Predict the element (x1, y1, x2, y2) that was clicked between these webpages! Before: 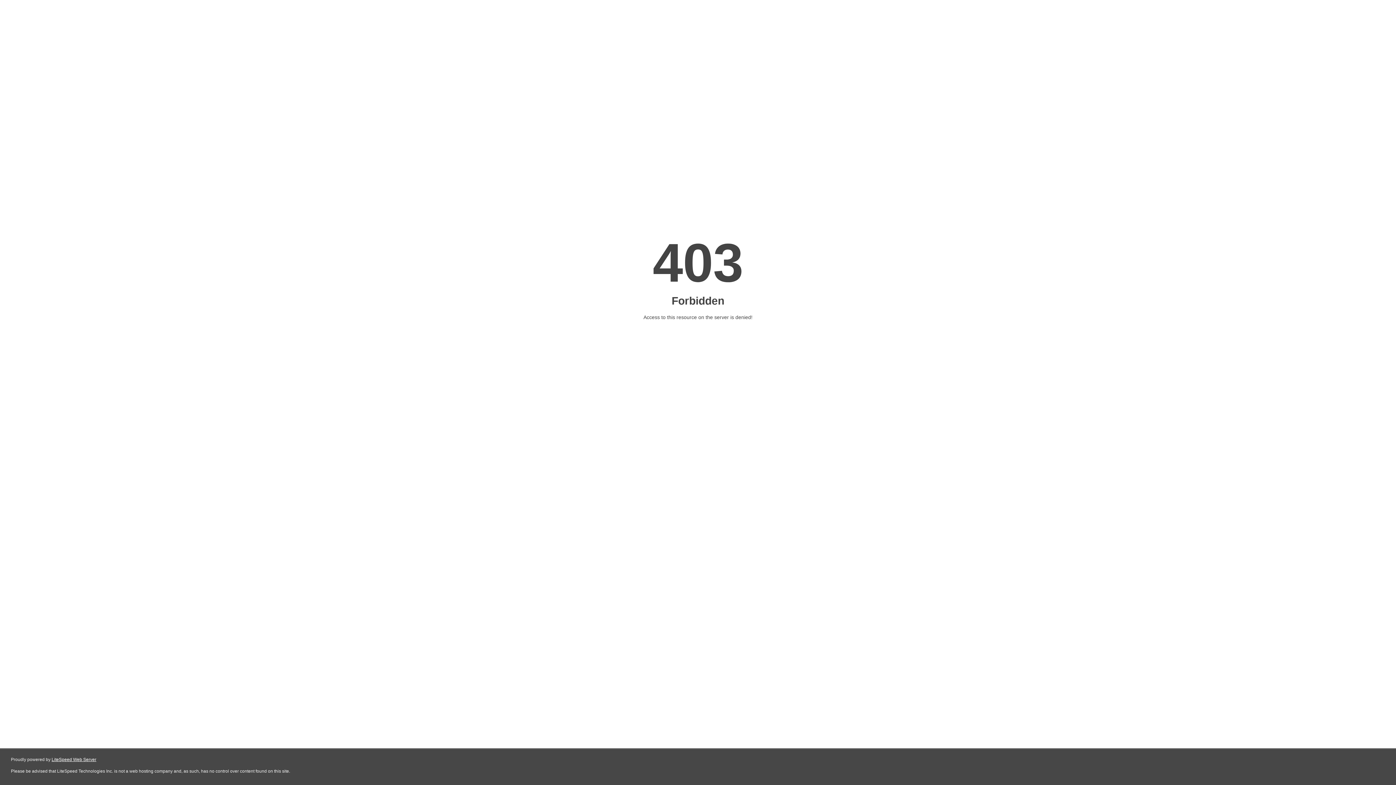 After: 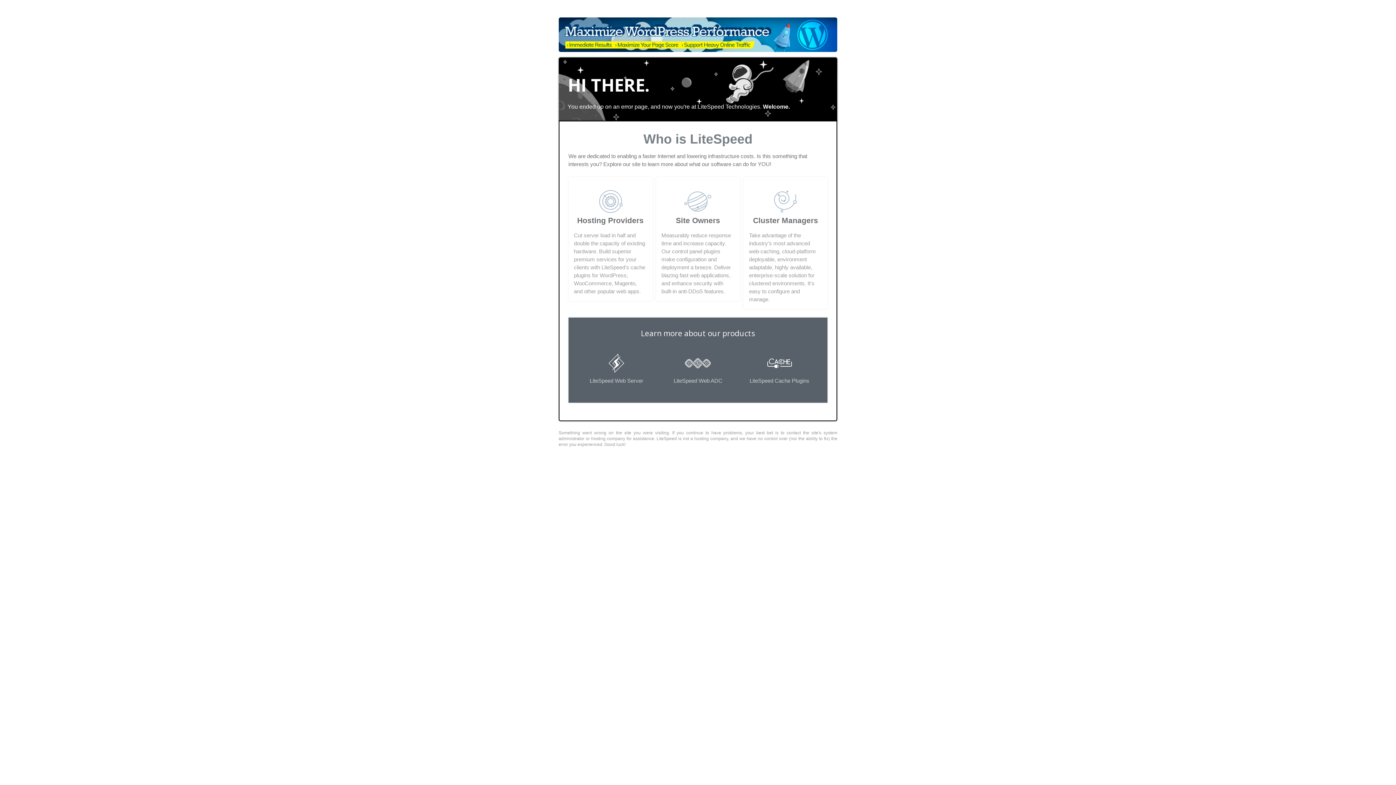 Action: label: LiteSpeed Web Server bbox: (51, 757, 96, 762)